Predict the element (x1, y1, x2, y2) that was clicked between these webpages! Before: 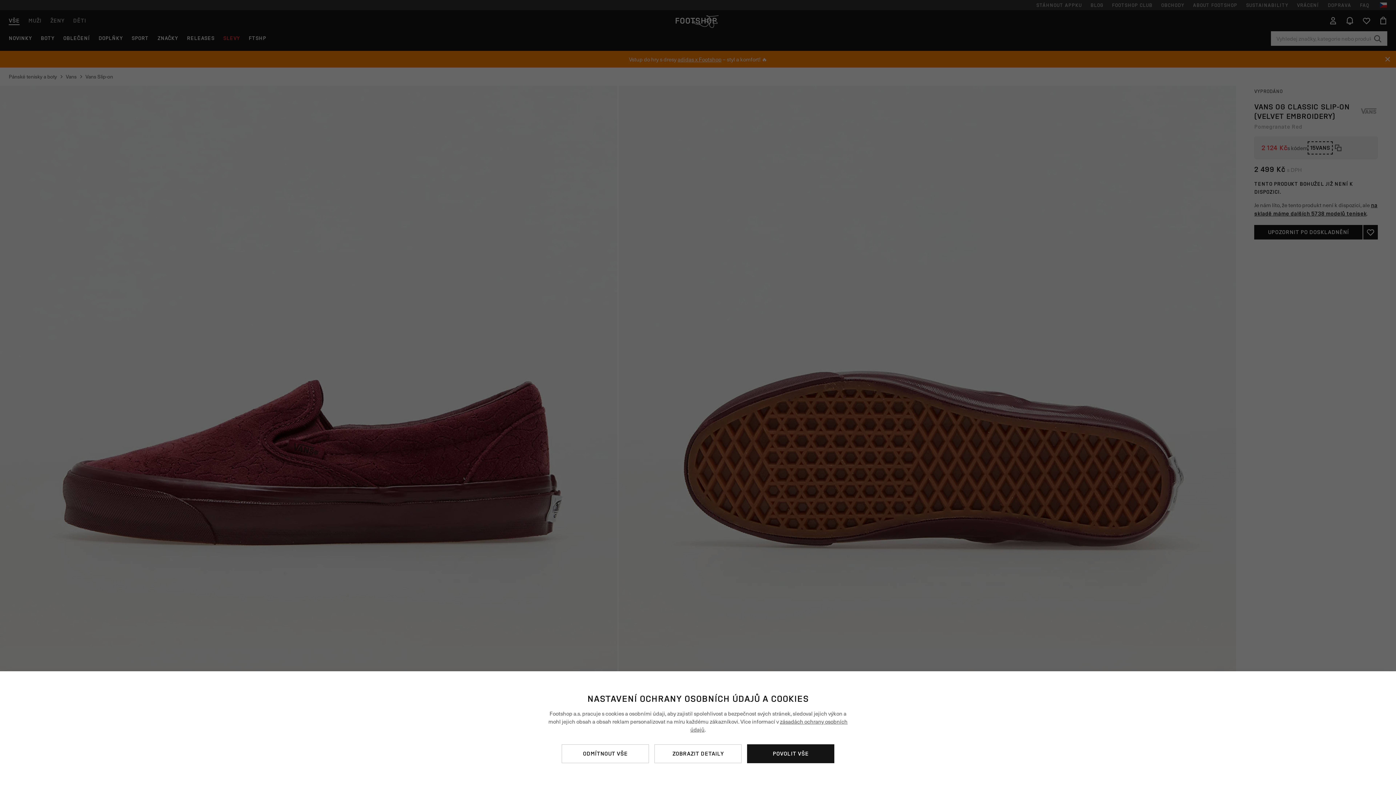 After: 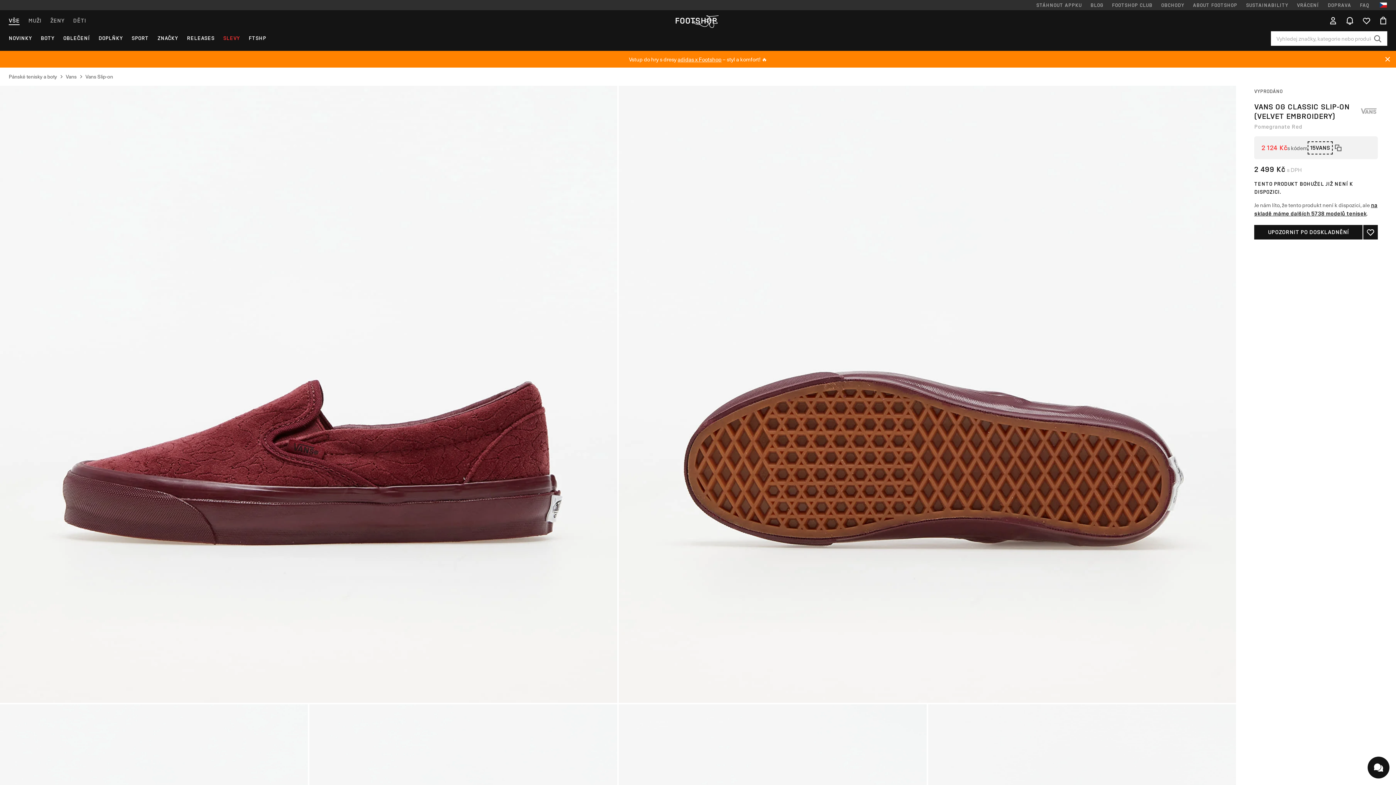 Action: bbox: (561, 744, 649, 763) label: ODMÍTNOUT VŠE